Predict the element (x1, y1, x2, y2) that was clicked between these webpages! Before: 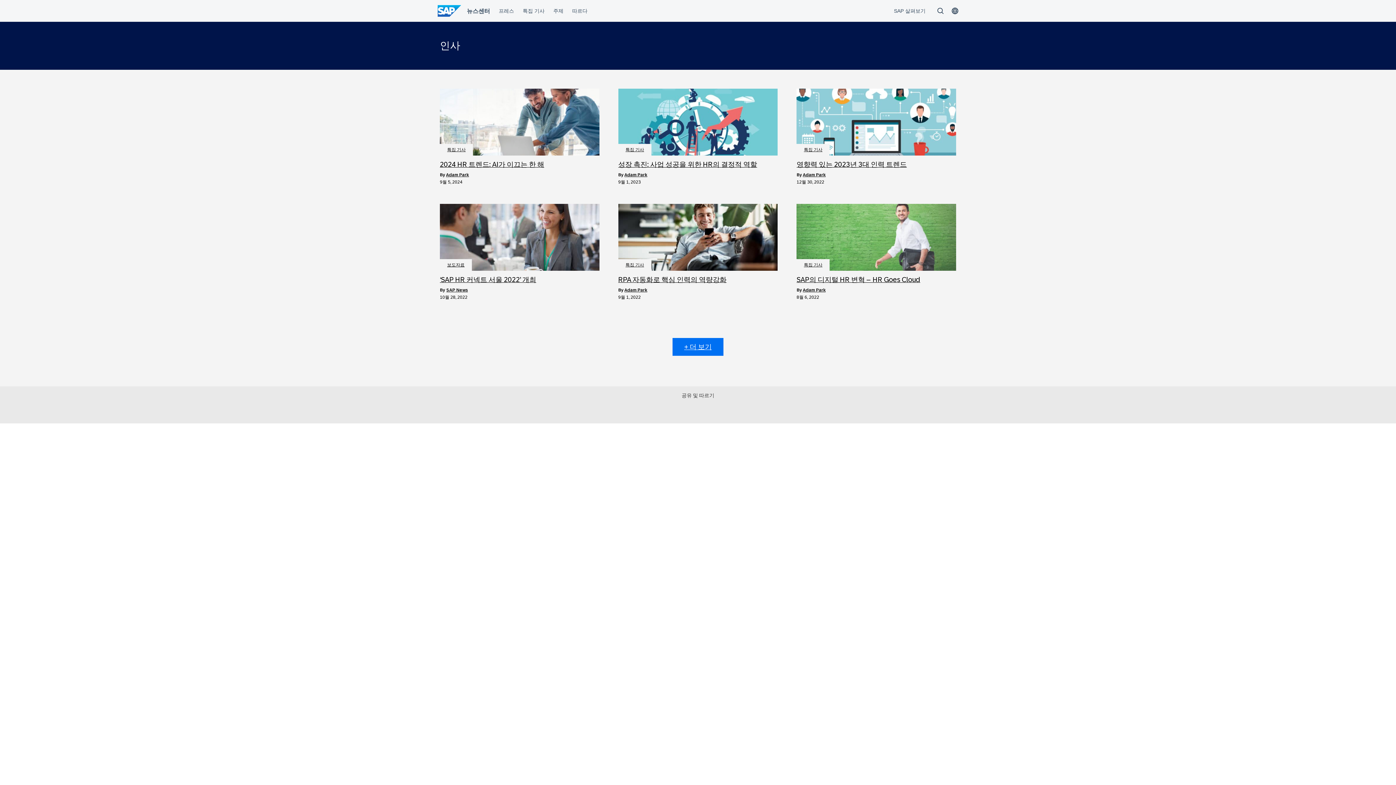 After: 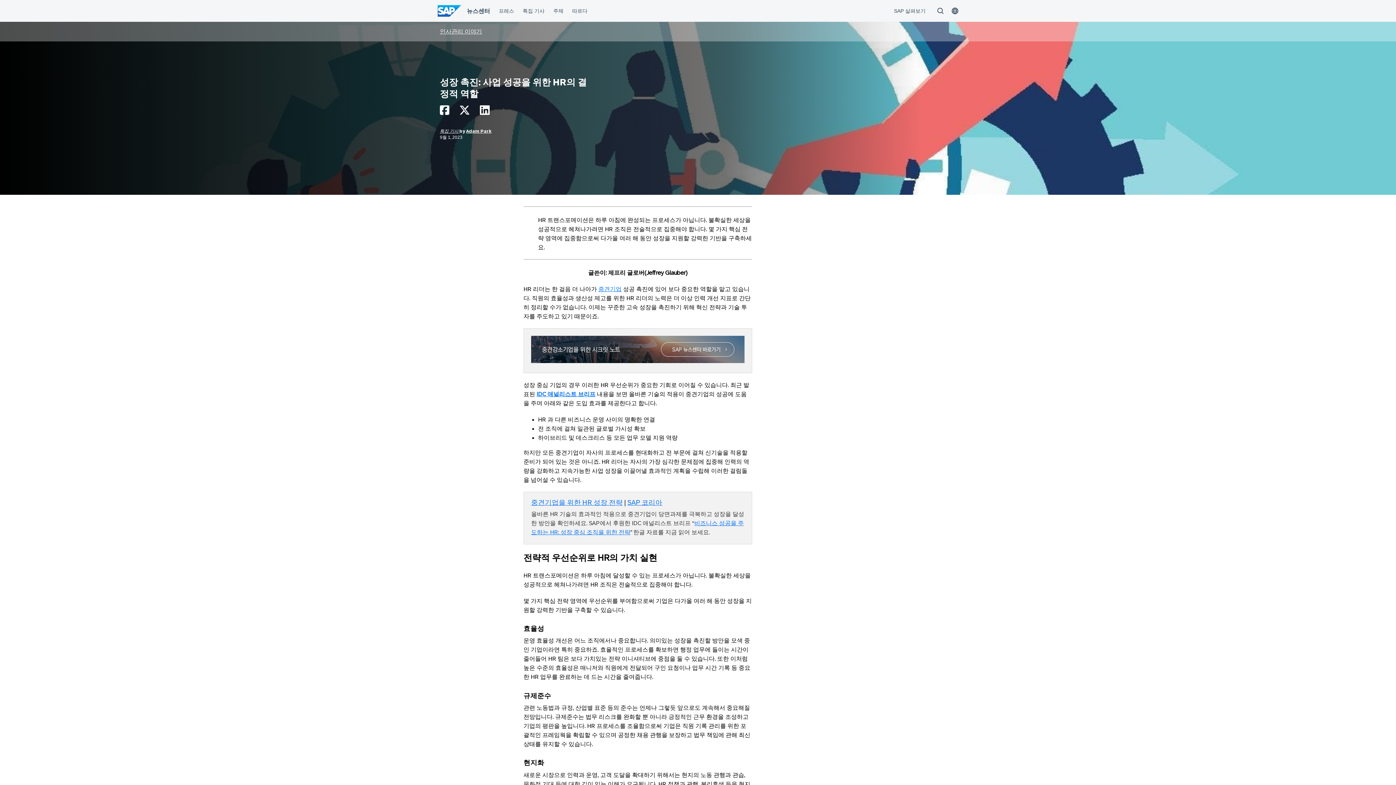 Action: bbox: (618, 88, 777, 155)